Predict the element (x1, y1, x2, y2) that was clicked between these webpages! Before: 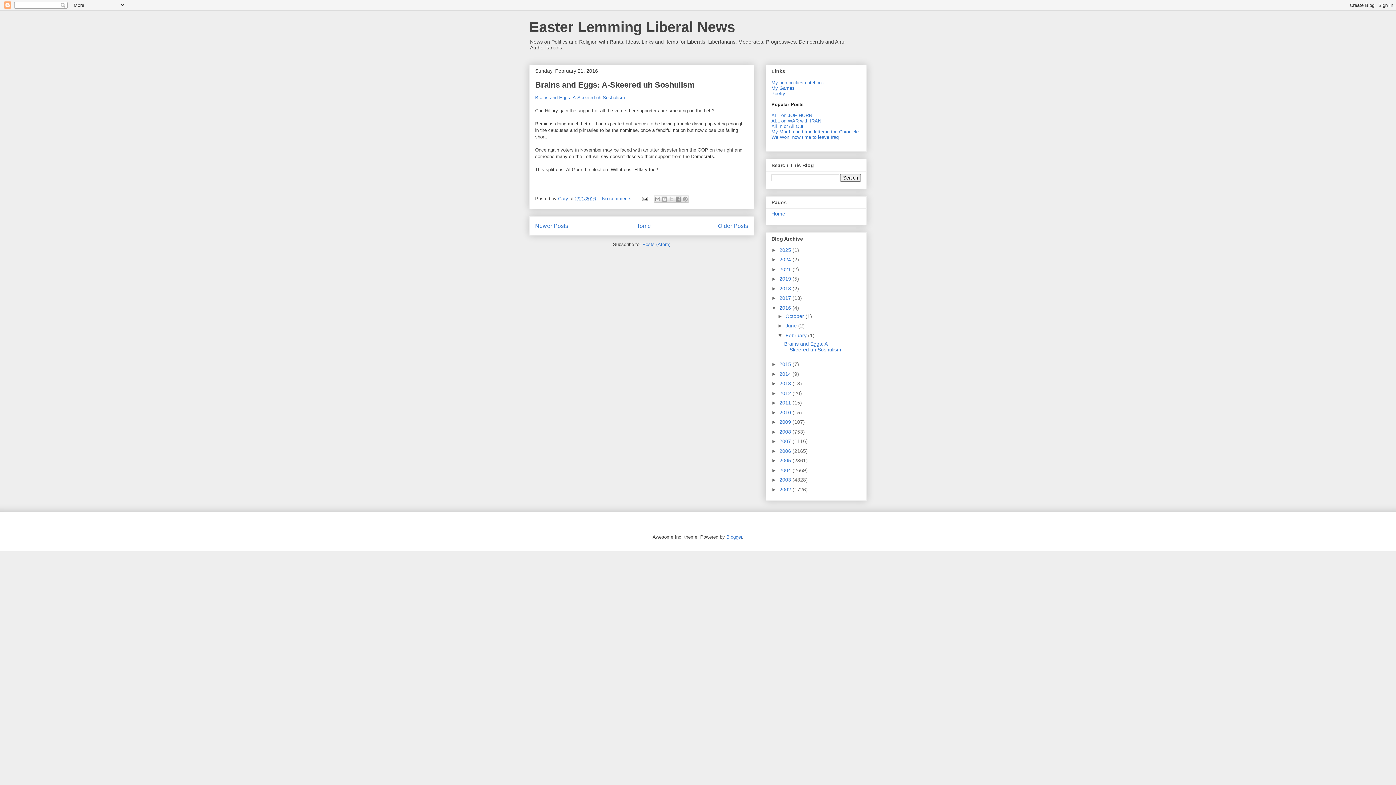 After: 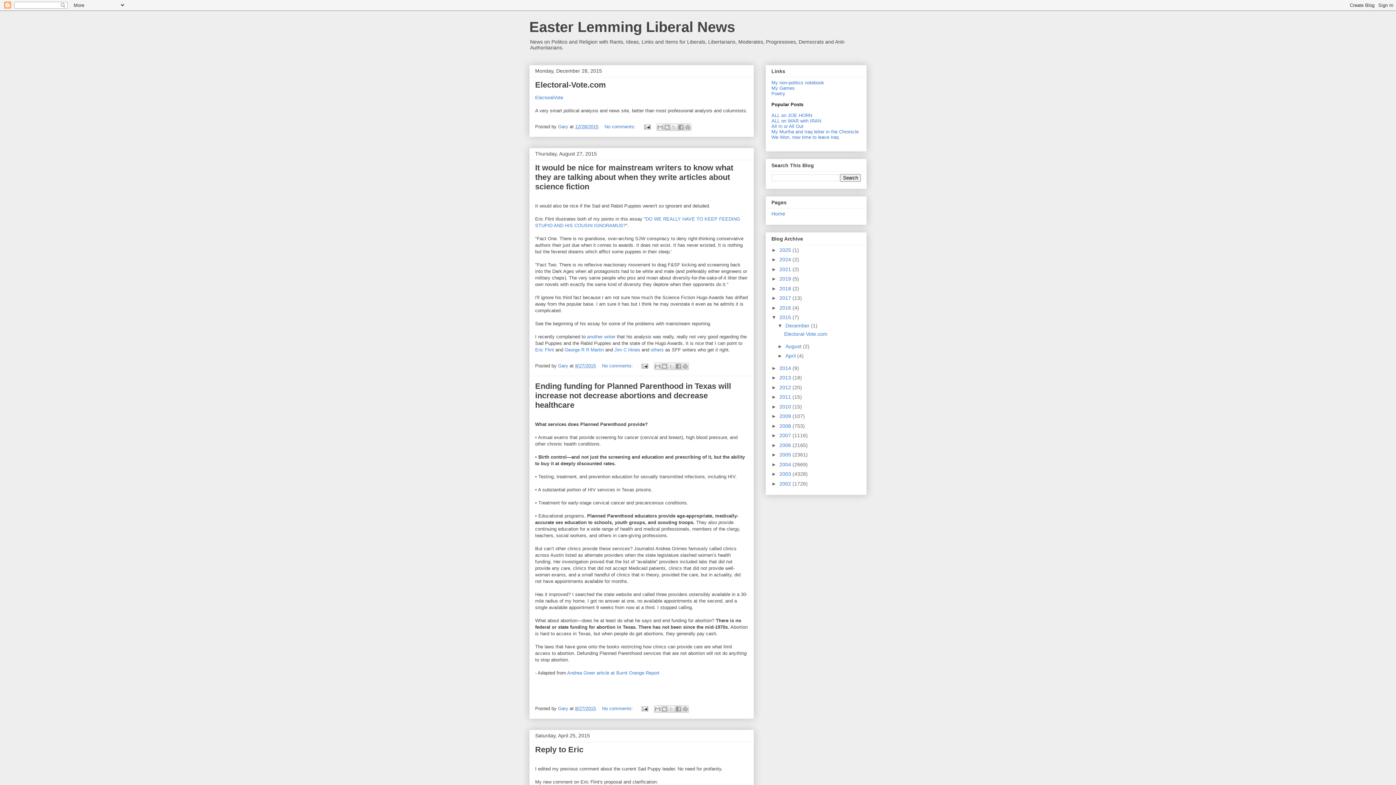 Action: label: 2015  bbox: (779, 361, 792, 367)